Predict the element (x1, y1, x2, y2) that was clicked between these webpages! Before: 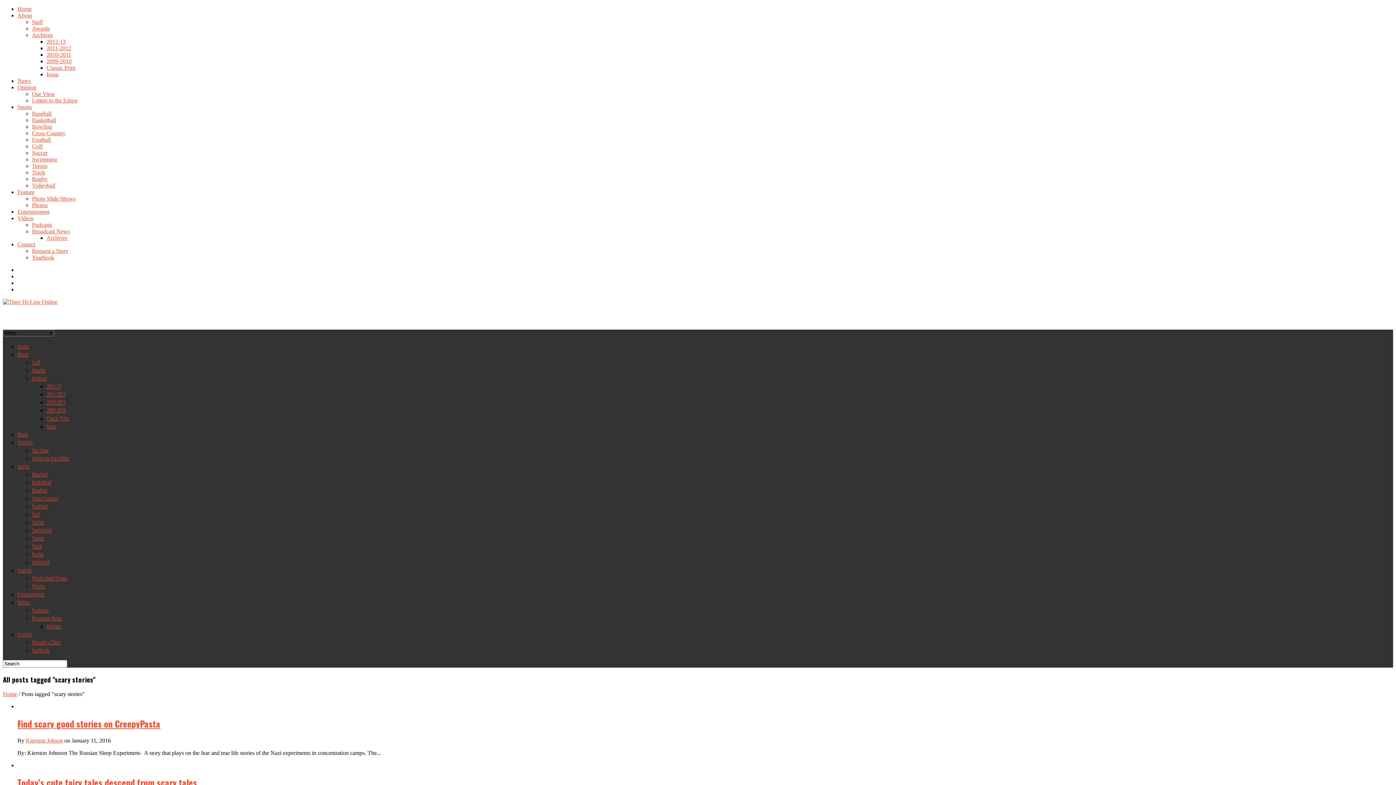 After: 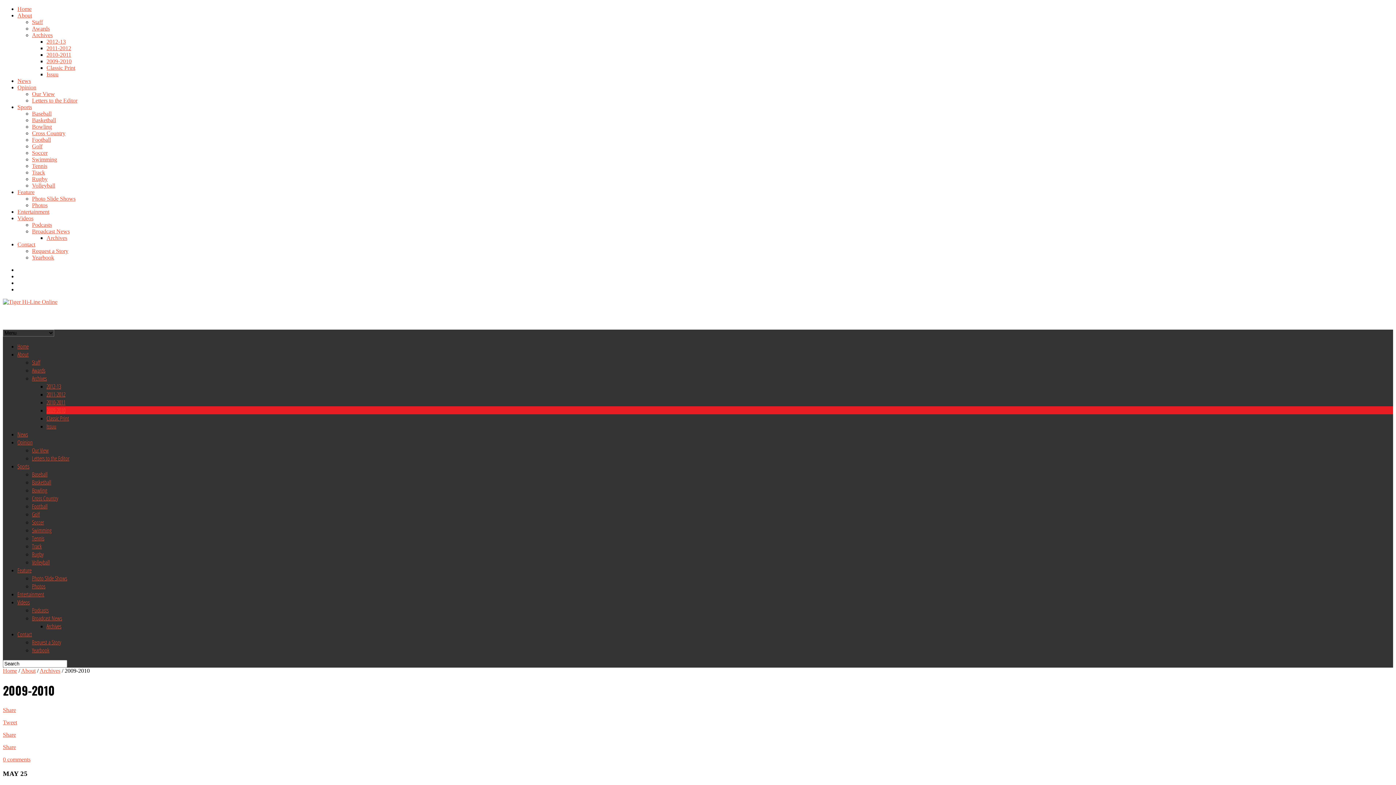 Action: bbox: (46, 406, 65, 414) label: 2009-2010